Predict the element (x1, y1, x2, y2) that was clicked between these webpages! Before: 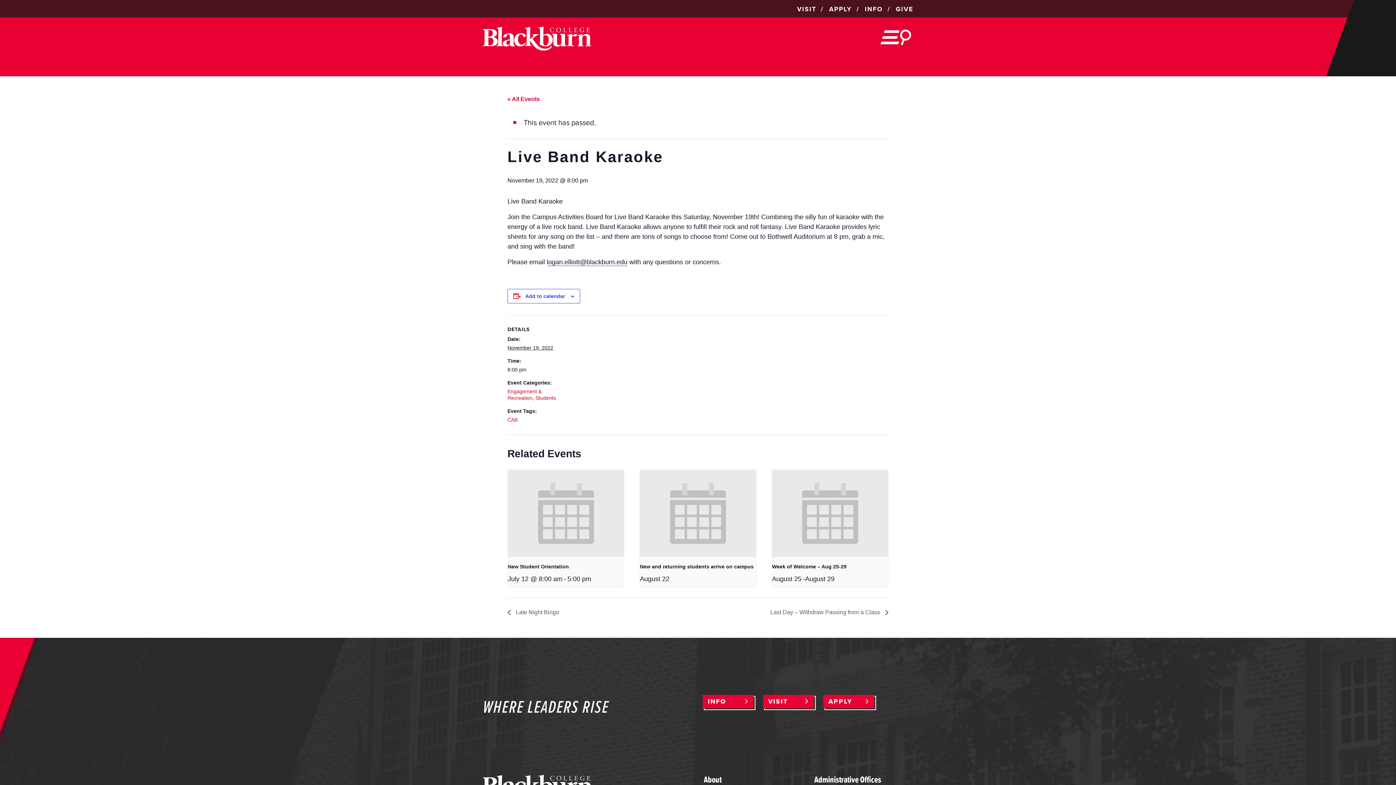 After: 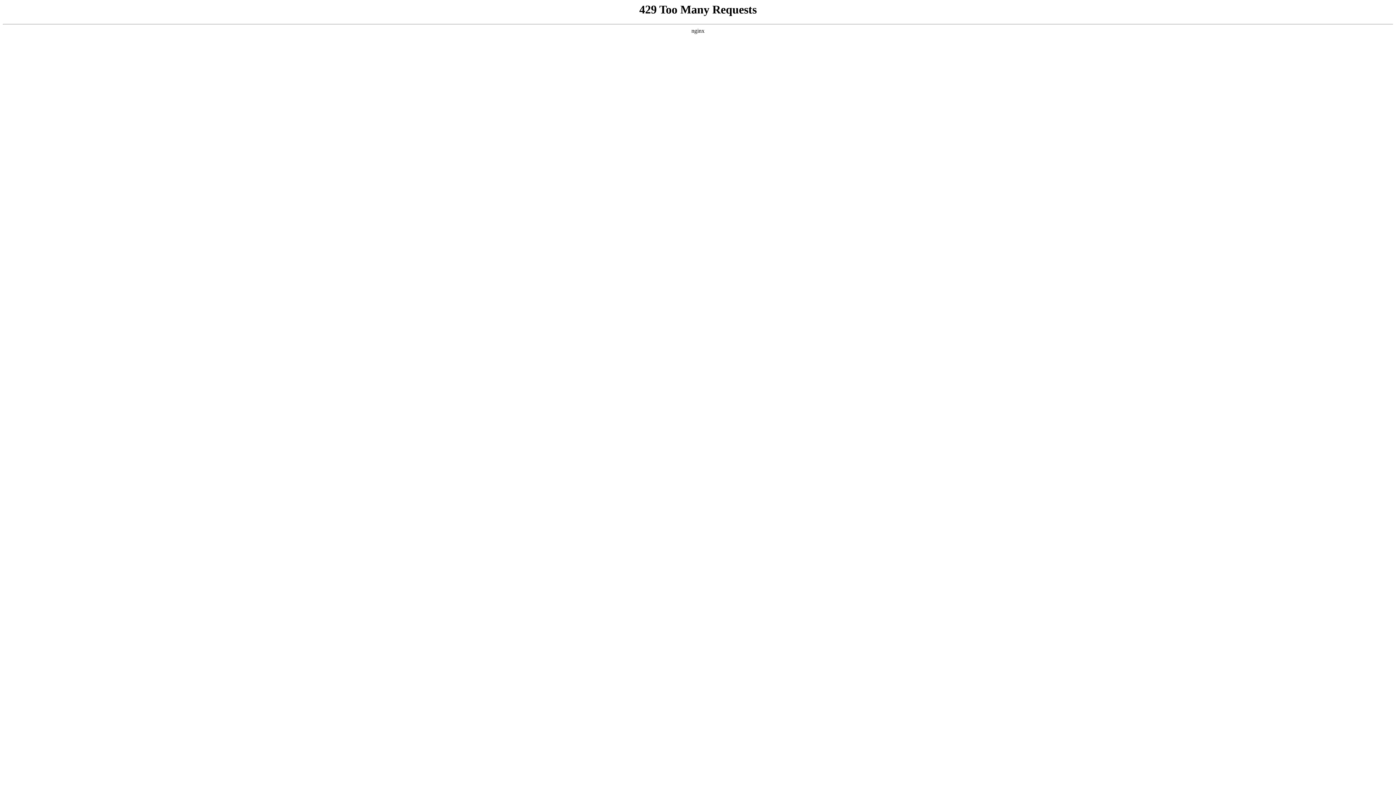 Action: label: Last Day – Withdraw Passing from a Class  bbox: (766, 609, 888, 615)